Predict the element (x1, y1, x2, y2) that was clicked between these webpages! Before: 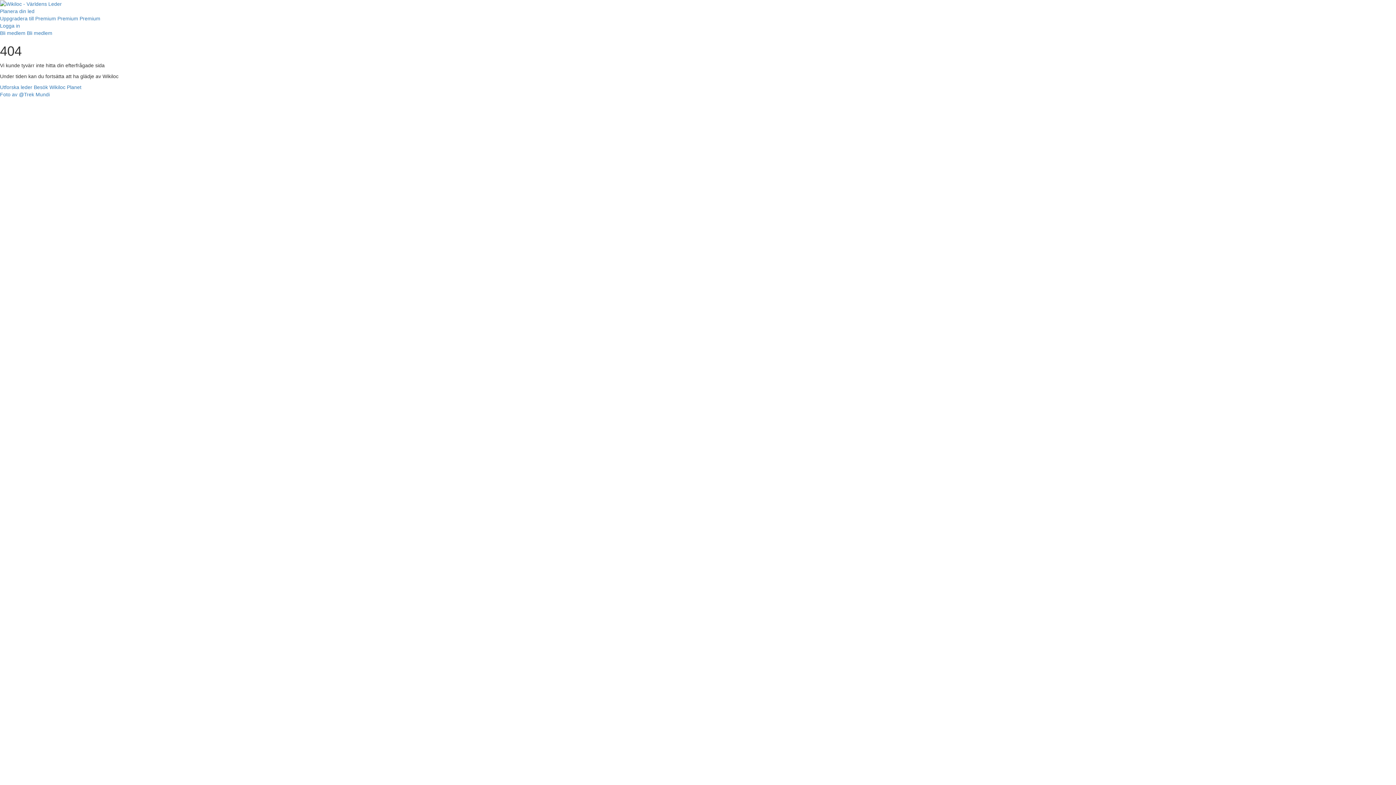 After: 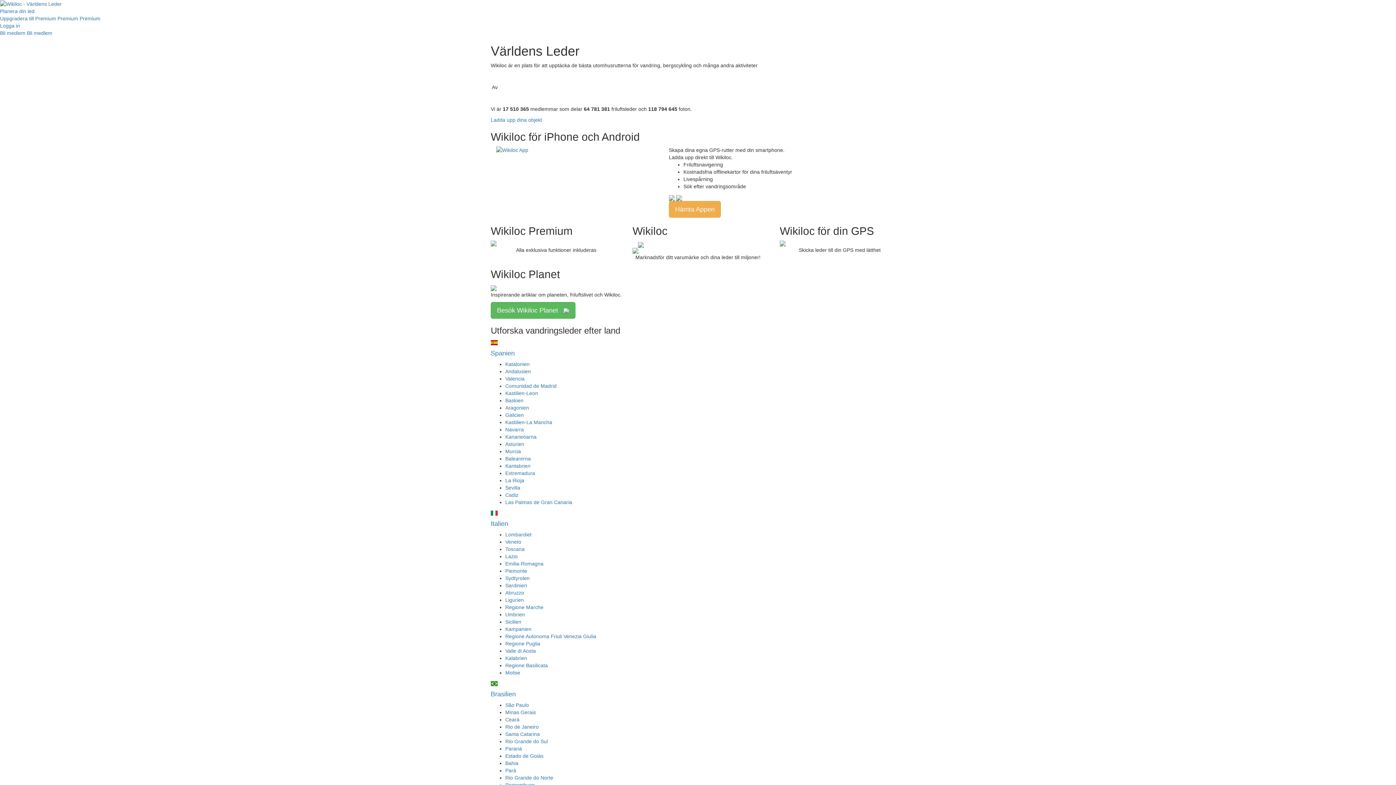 Action: bbox: (0, 0, 61, 6)